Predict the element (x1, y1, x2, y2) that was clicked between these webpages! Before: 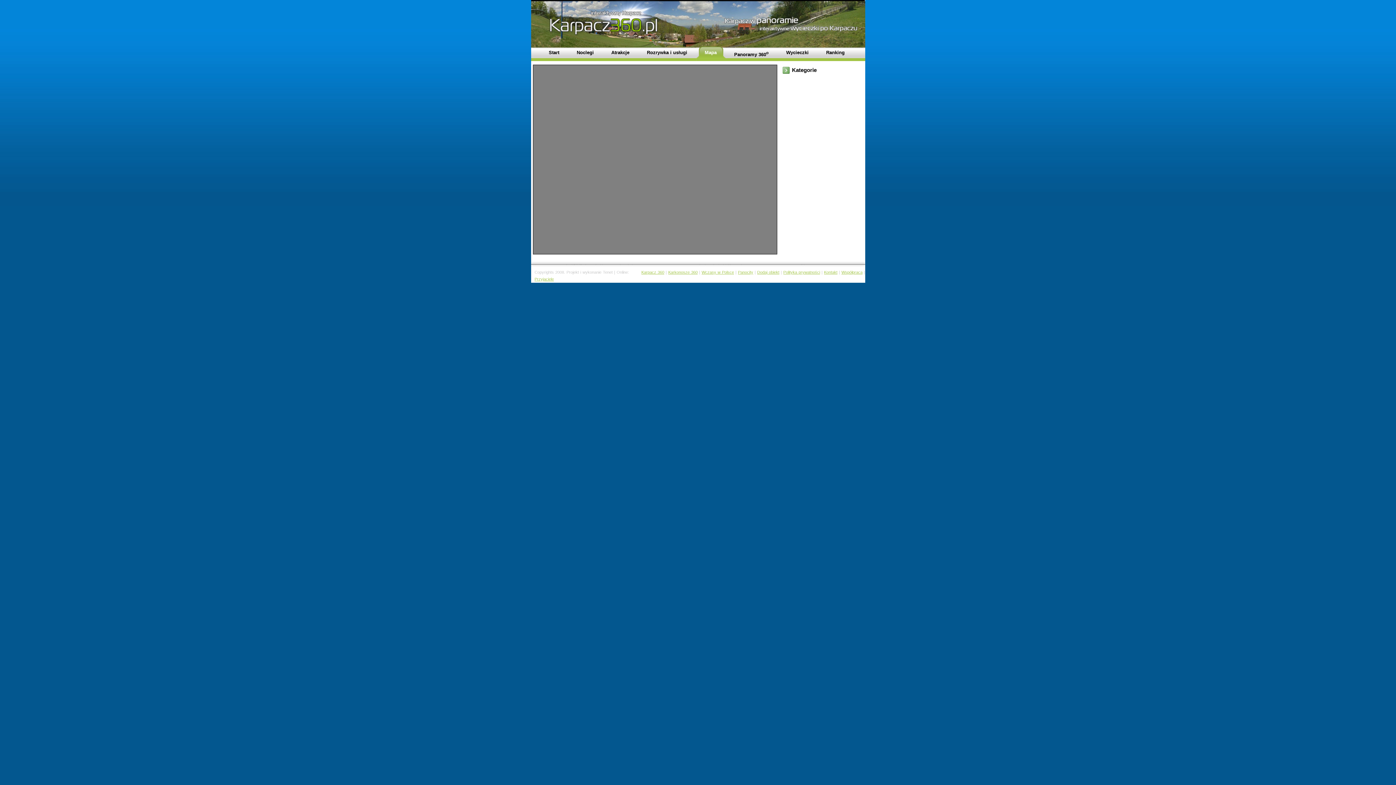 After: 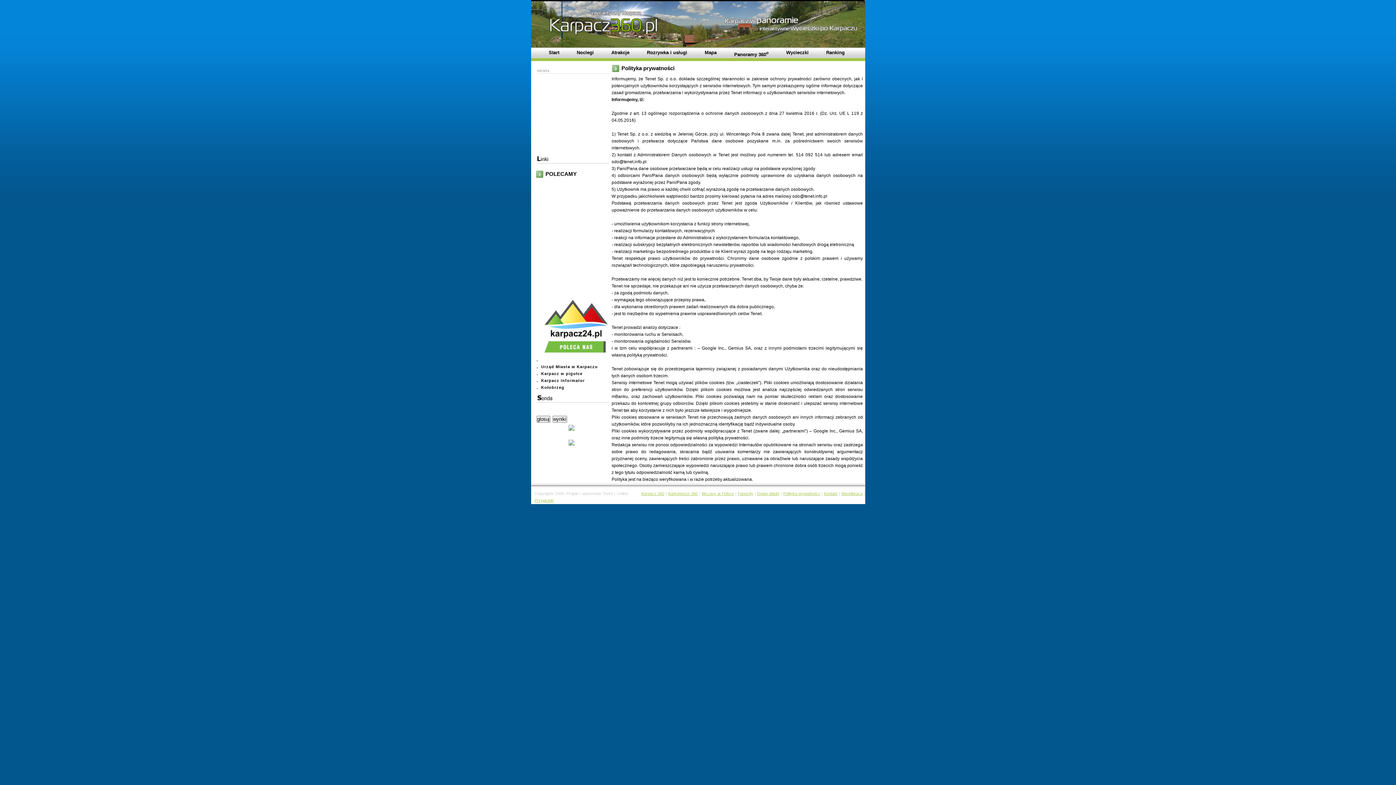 Action: bbox: (783, 270, 820, 274) label: Polityka prywatności